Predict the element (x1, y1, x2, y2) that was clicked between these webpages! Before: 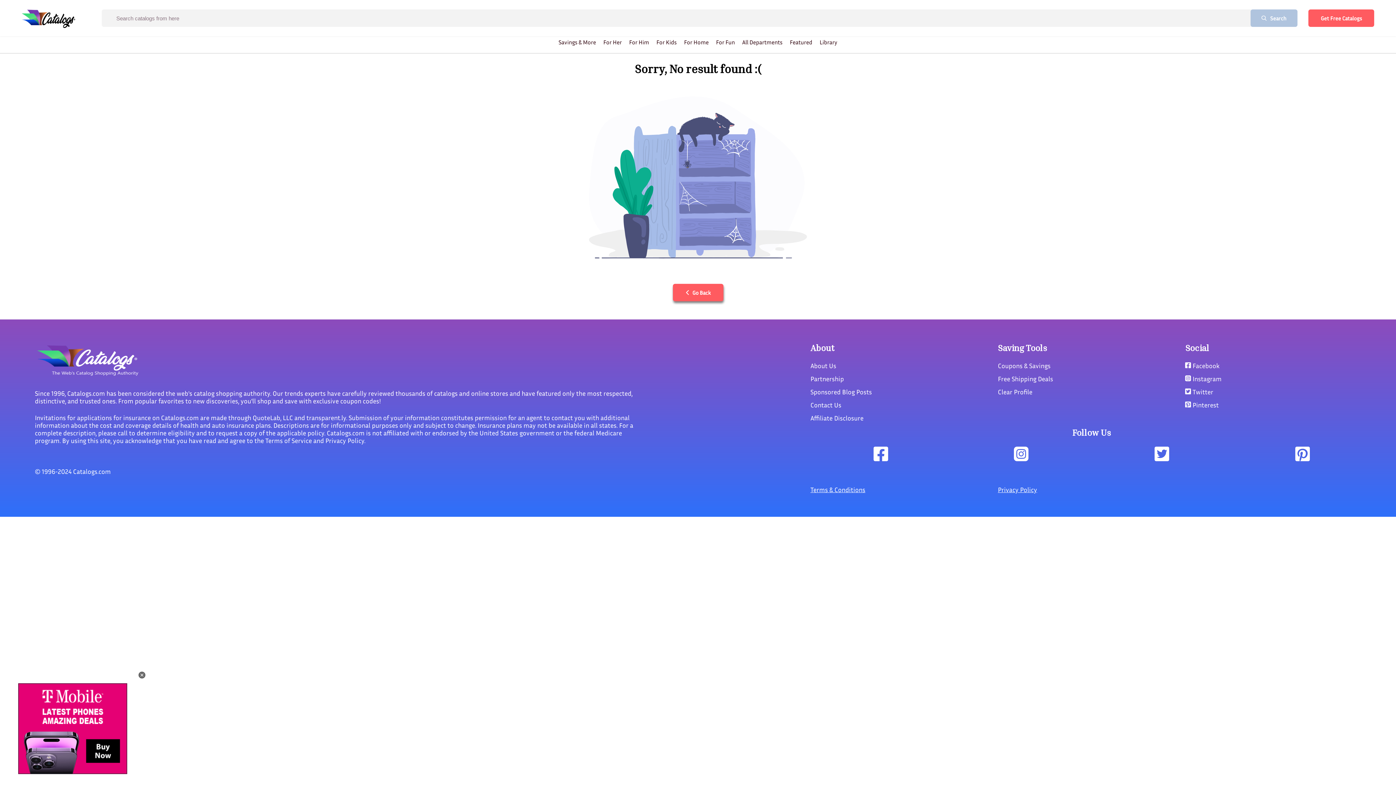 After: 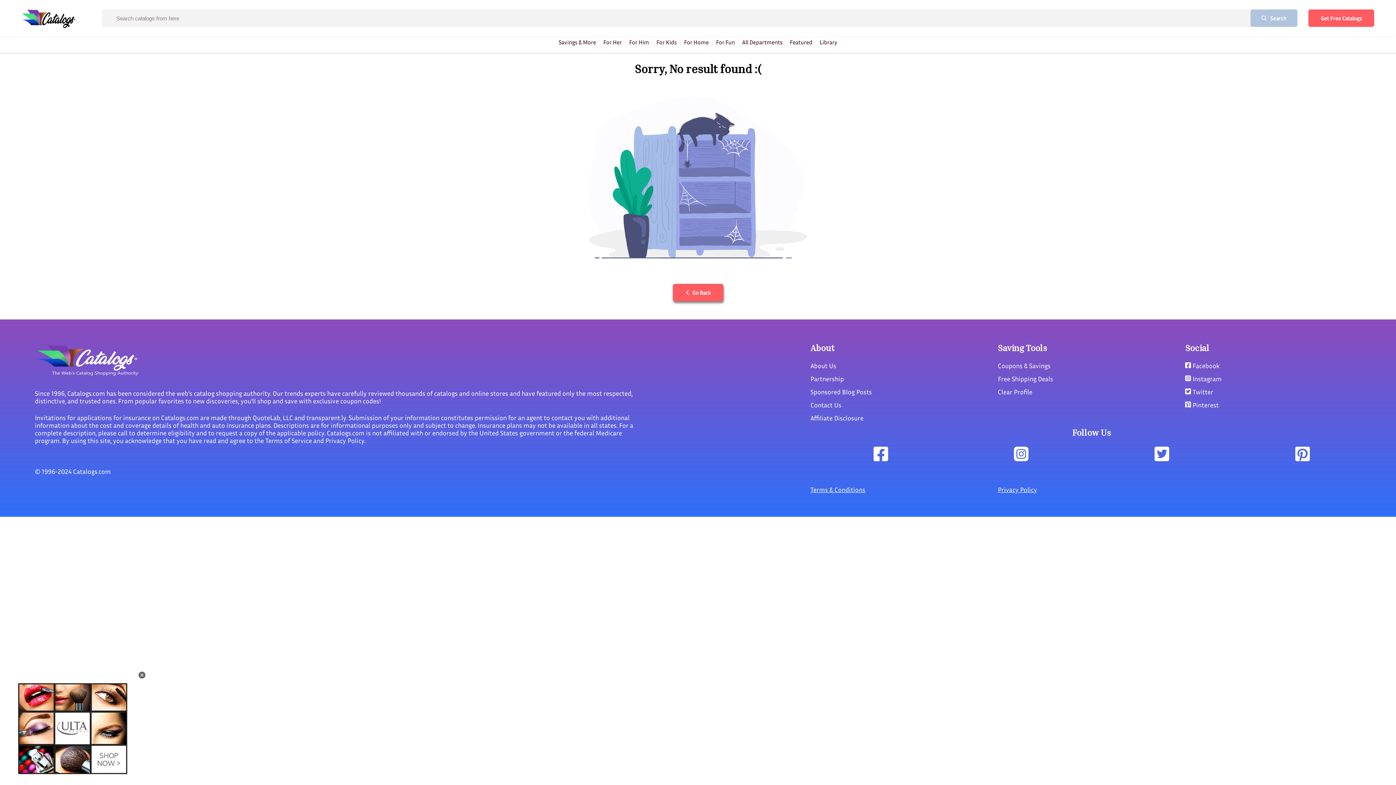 Action: bbox: (1091, 446, 1232, 462)